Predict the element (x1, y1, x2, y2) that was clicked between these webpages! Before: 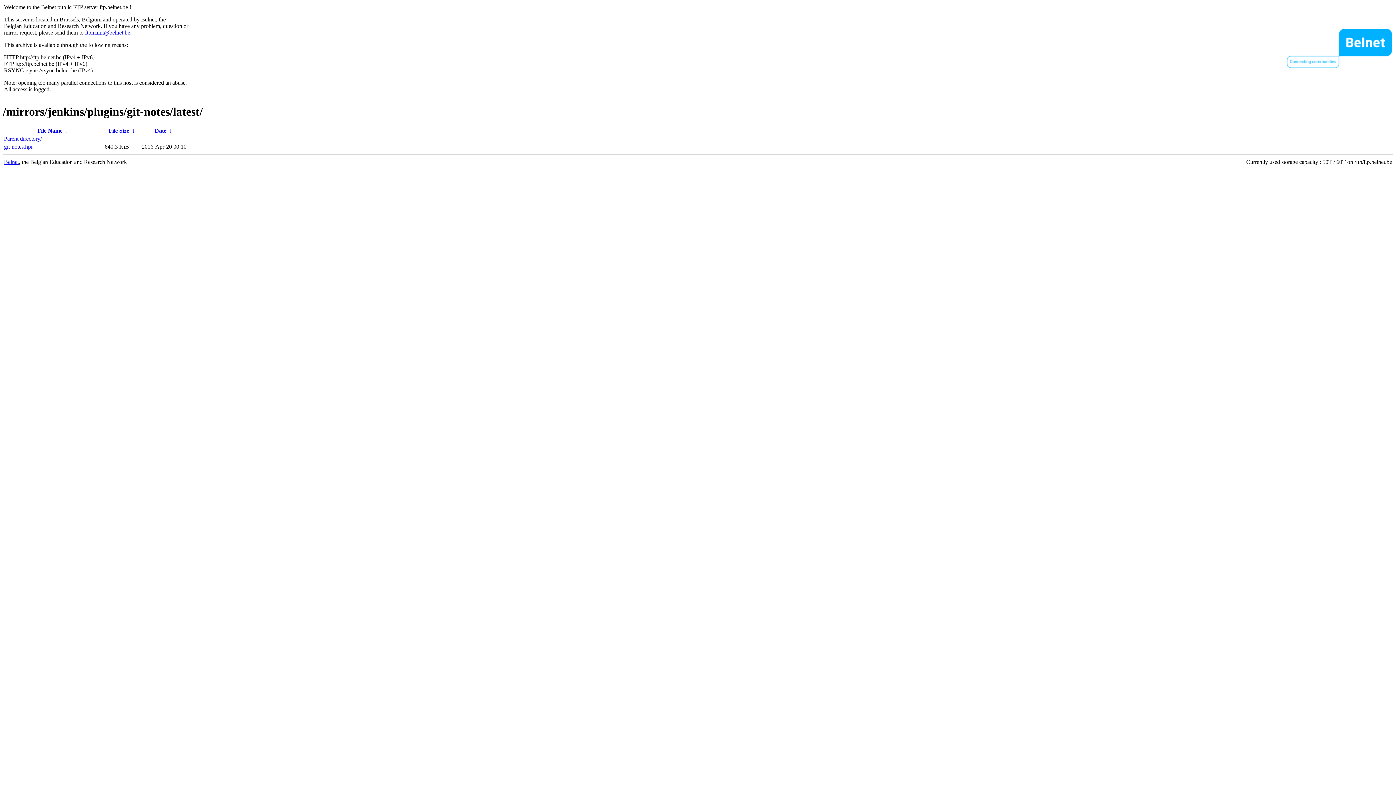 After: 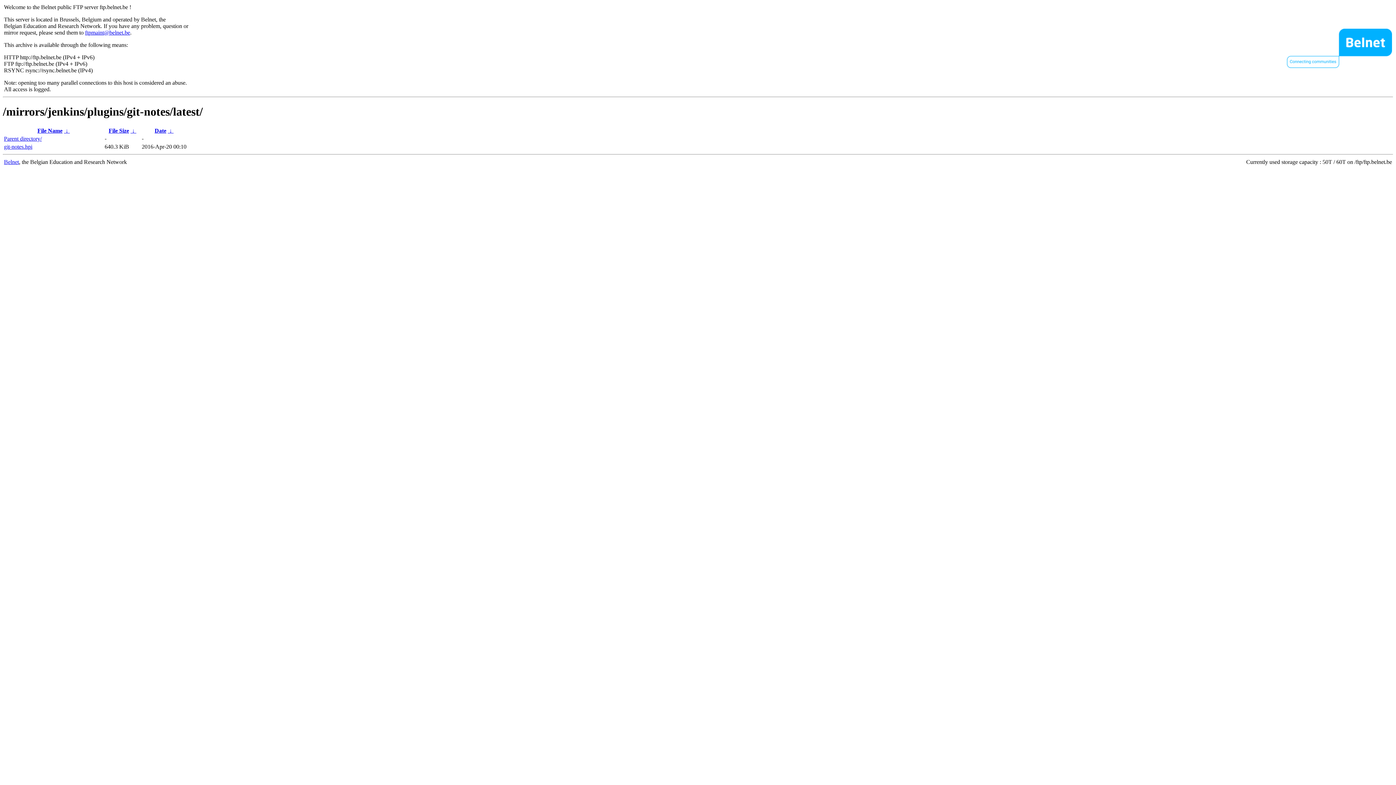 Action: label:  ↓  bbox: (167, 127, 173, 133)